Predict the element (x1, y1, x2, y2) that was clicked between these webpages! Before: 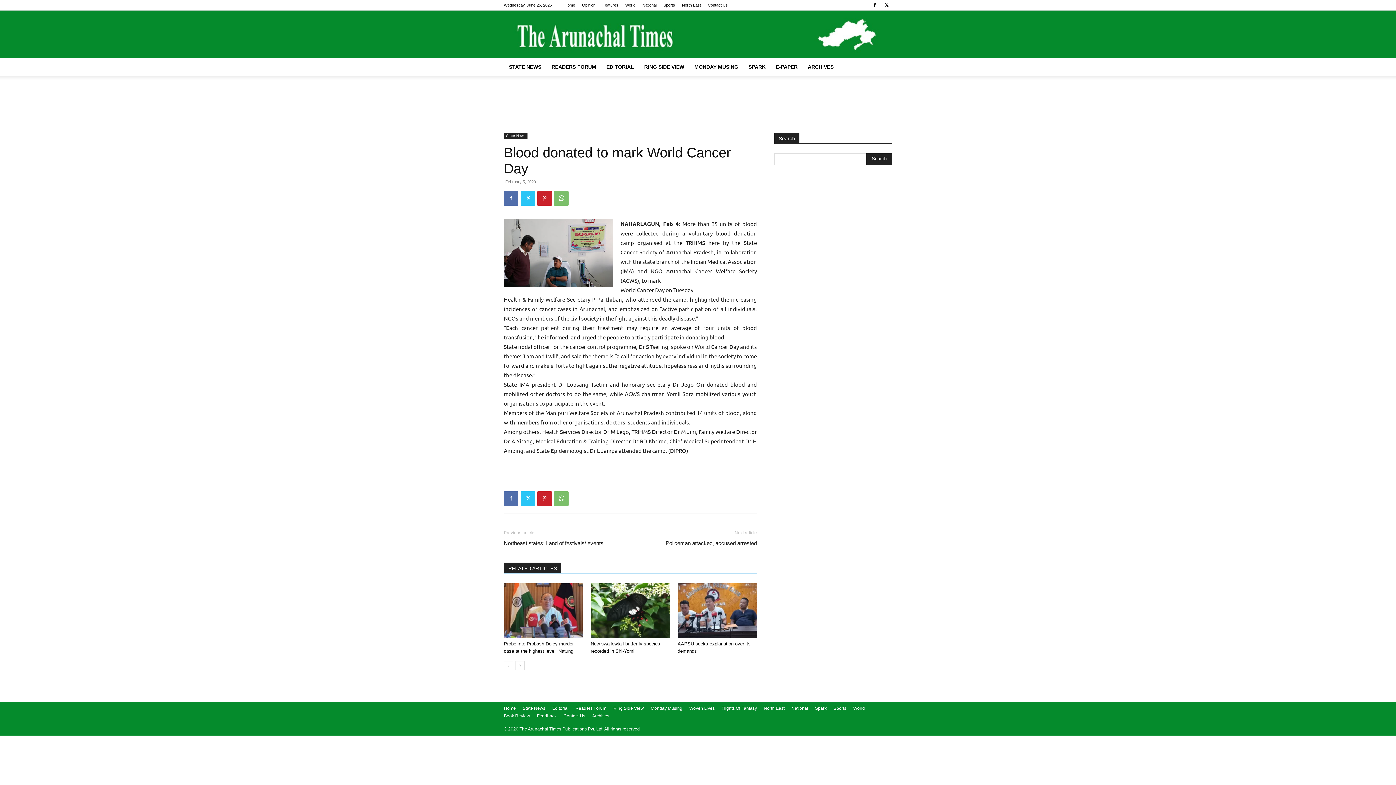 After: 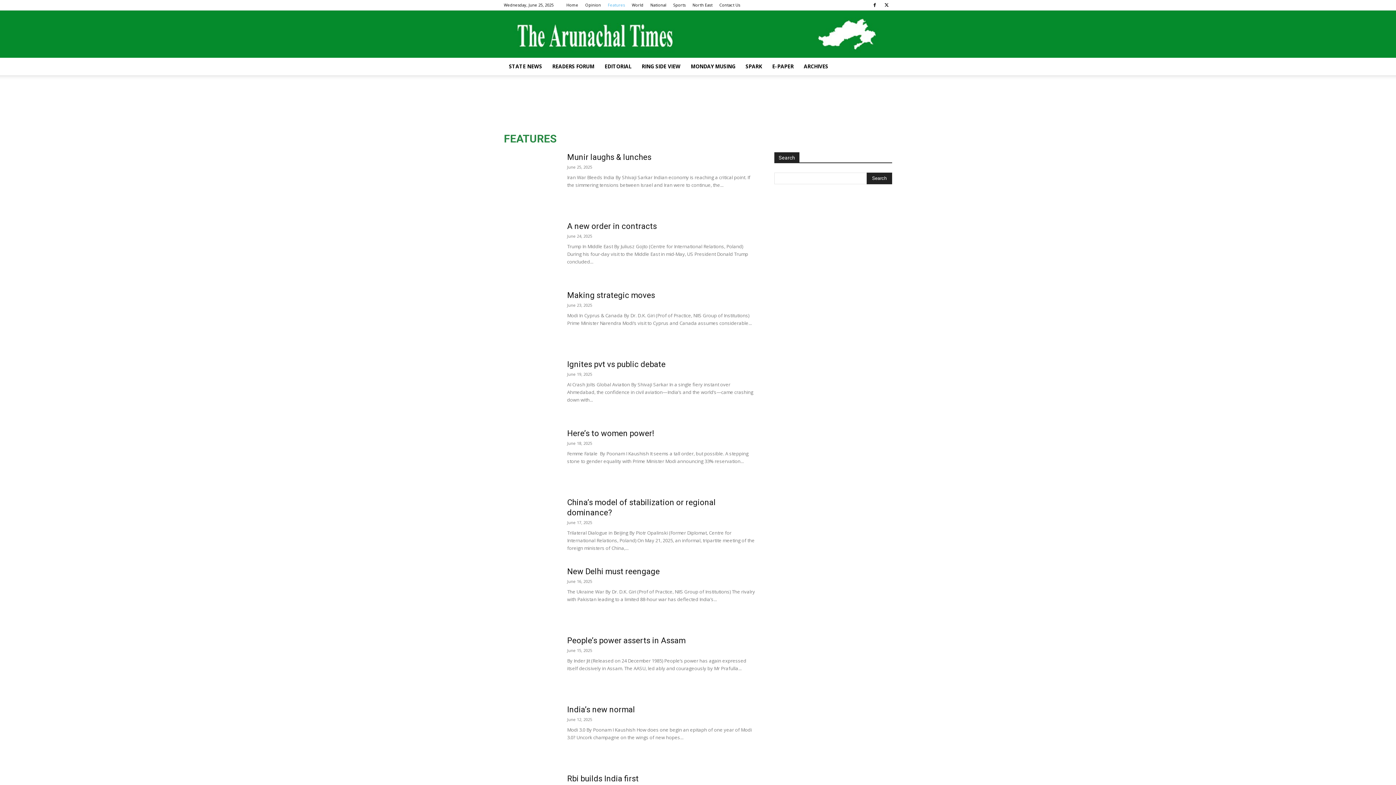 Action: label: Features bbox: (602, 2, 618, 7)